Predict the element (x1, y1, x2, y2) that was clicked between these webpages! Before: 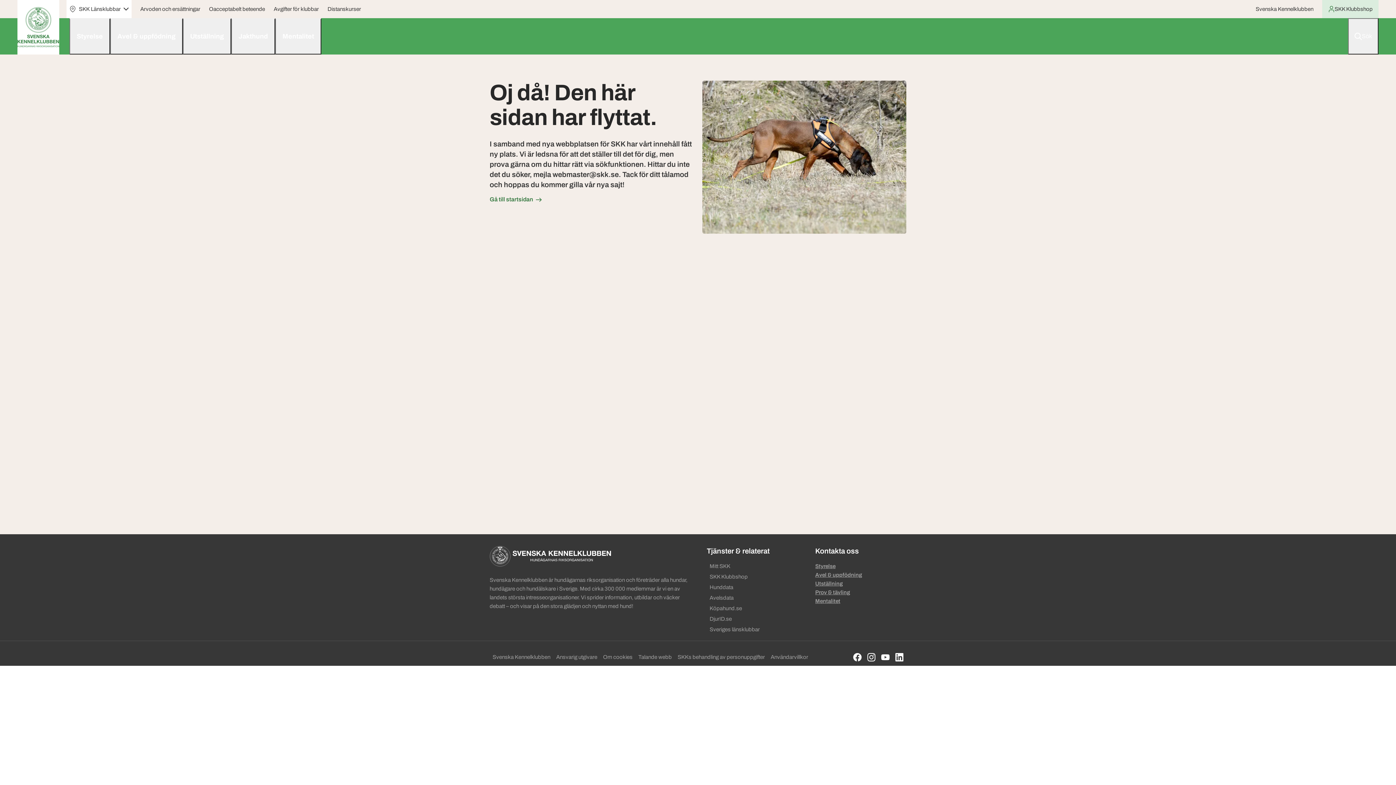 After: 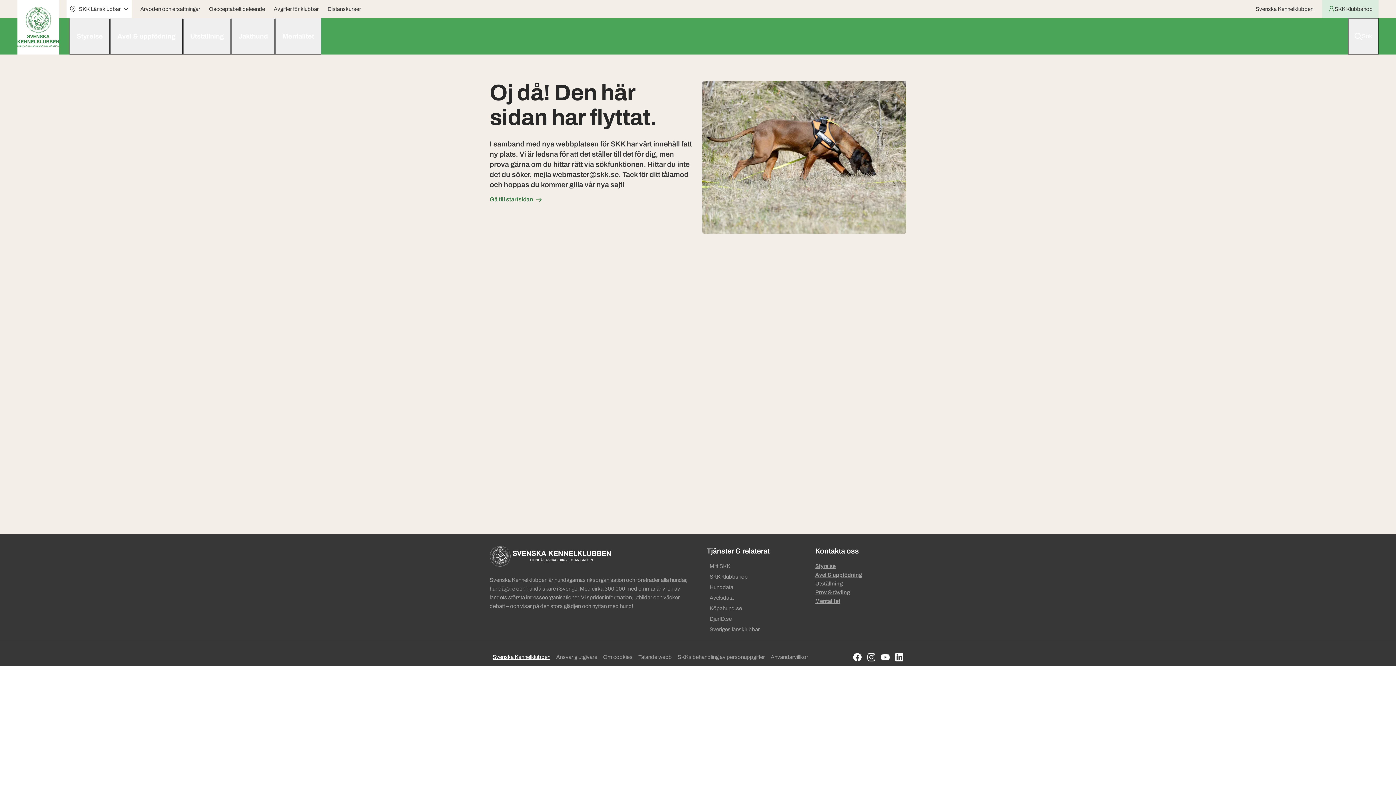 Action: label: Svenska Kennelklubben bbox: (489, 652, 553, 662)